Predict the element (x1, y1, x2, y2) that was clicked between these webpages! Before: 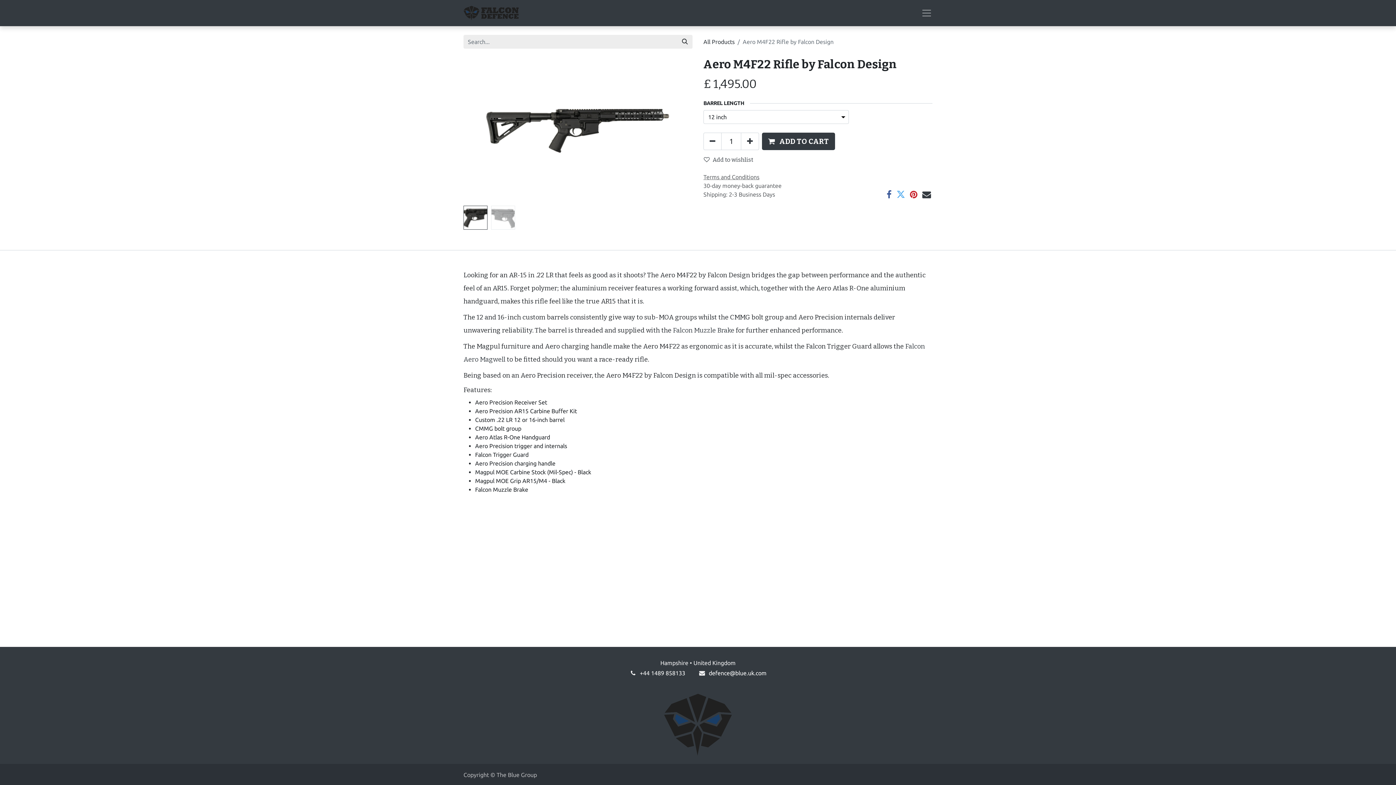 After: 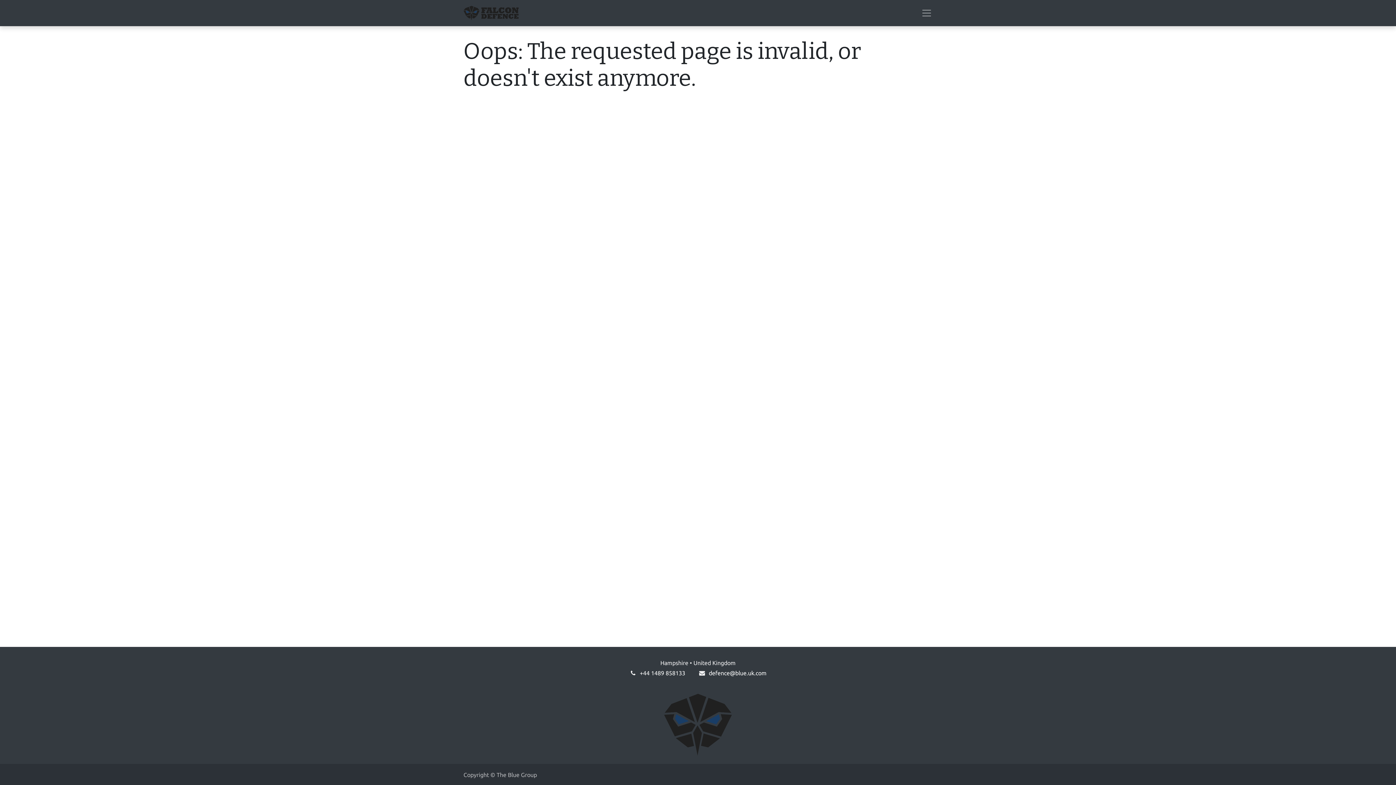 Action: bbox: (703, 173, 759, 180) label: Terms and Conditions